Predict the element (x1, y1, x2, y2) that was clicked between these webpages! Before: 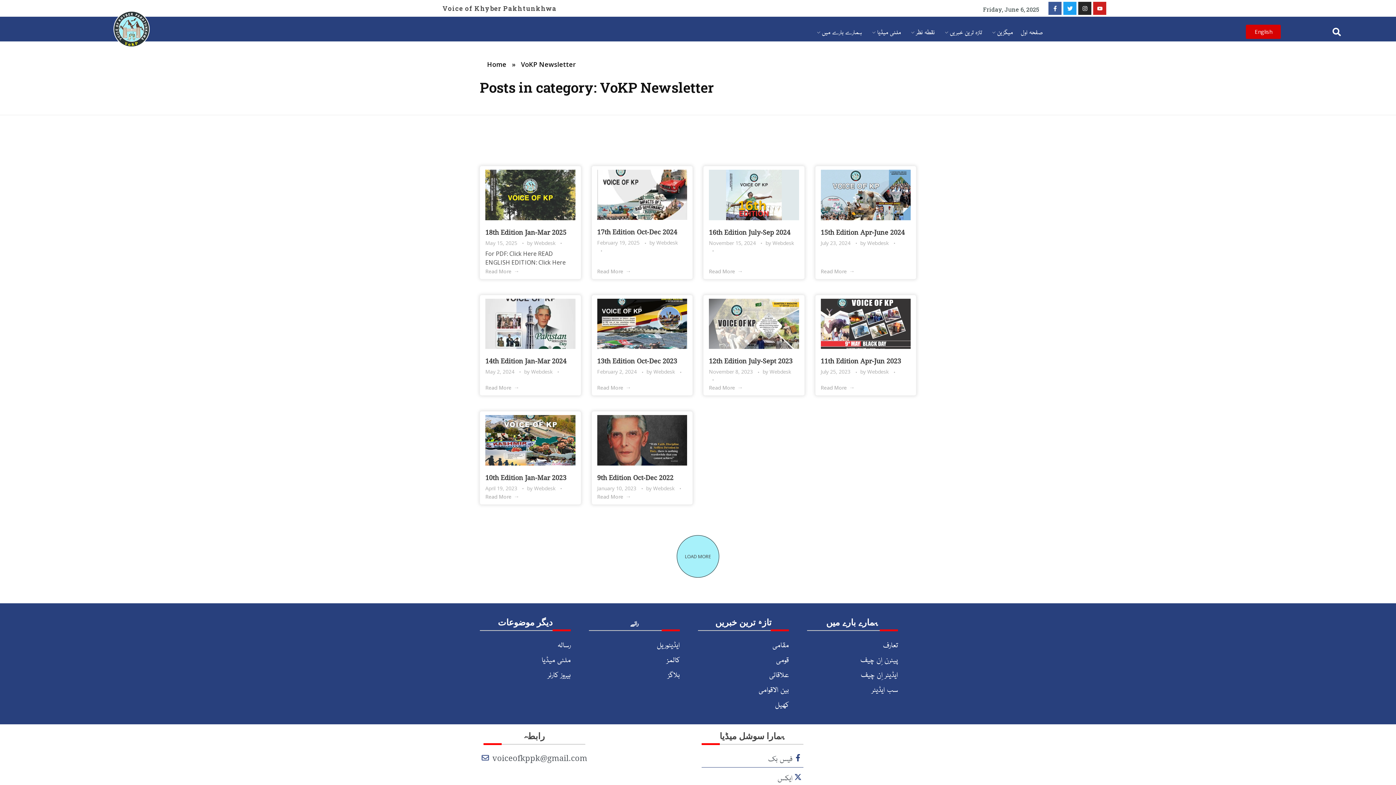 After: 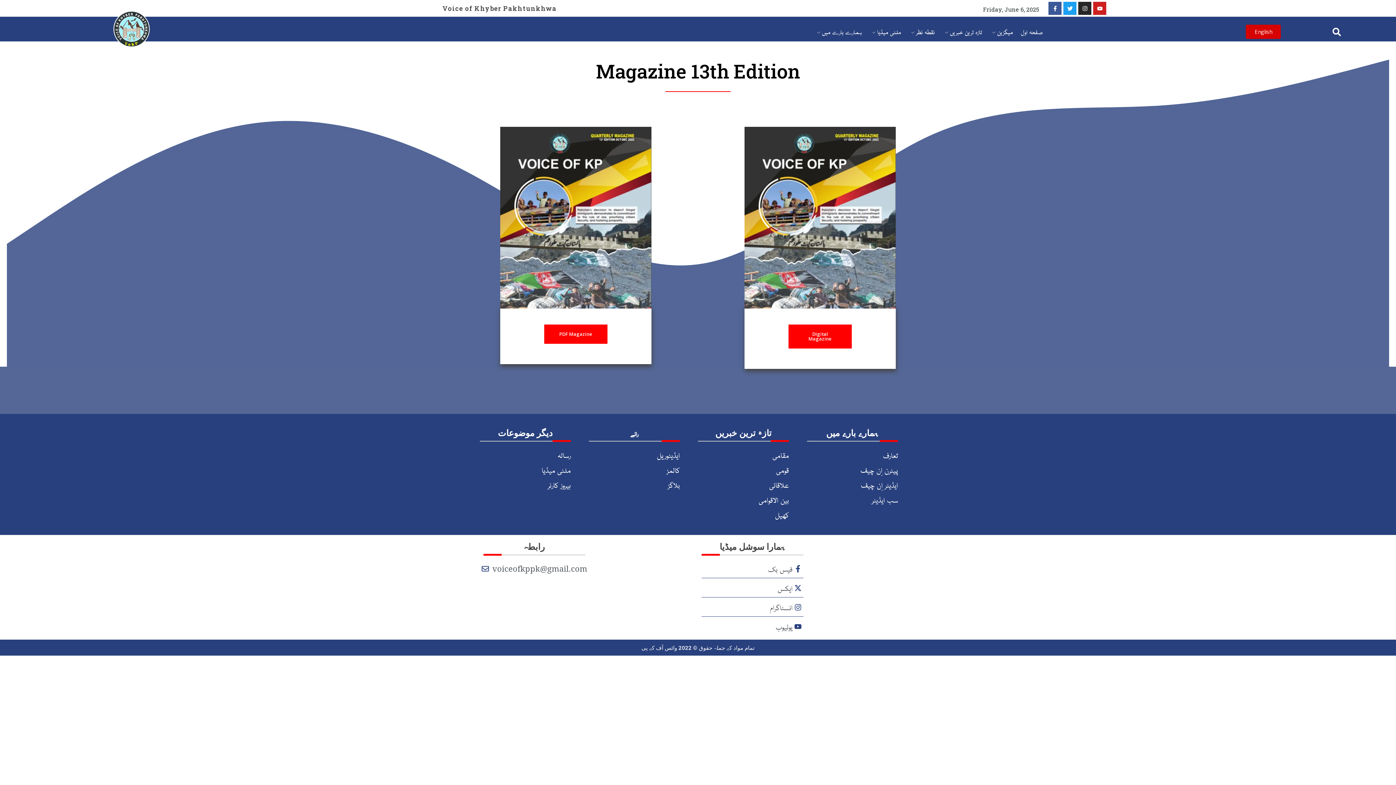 Action: bbox: (597, 298, 687, 349)